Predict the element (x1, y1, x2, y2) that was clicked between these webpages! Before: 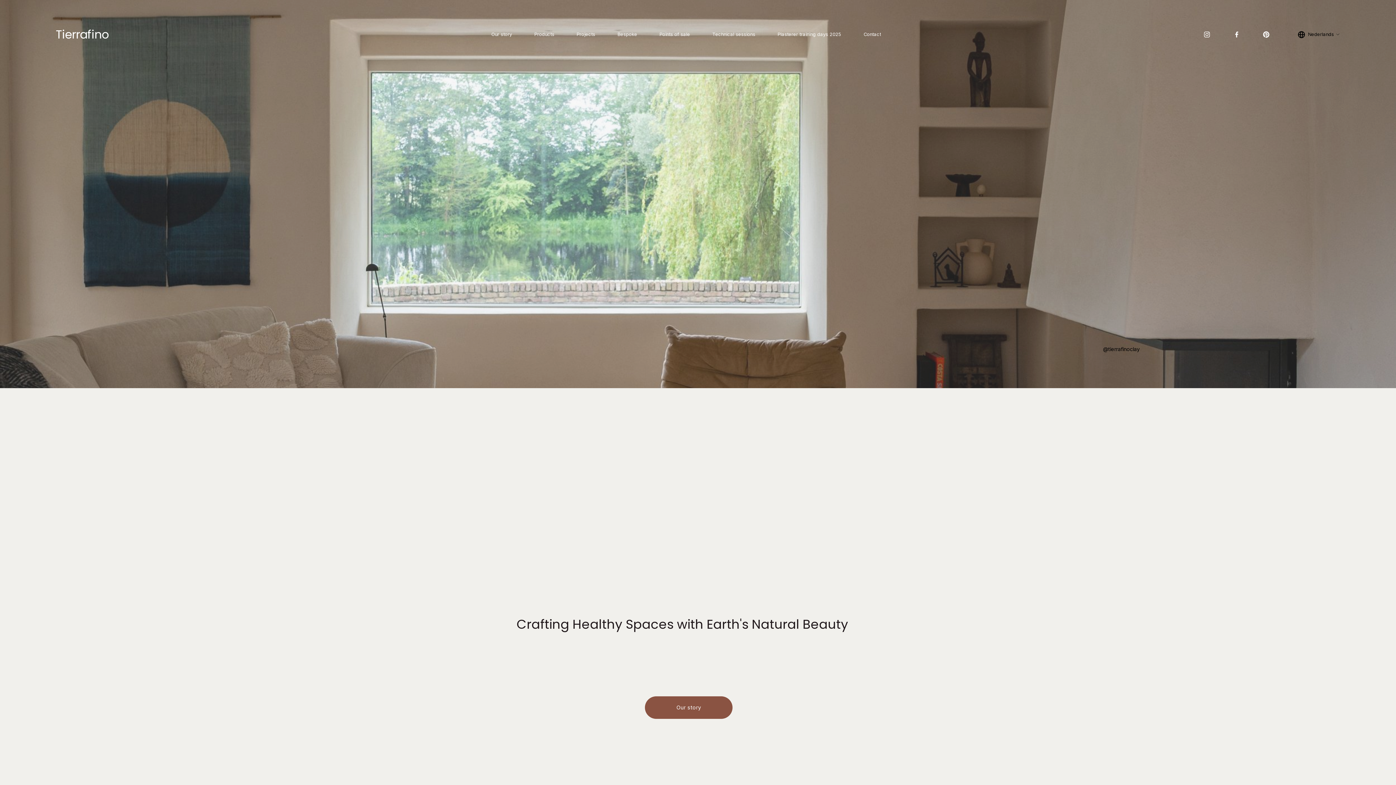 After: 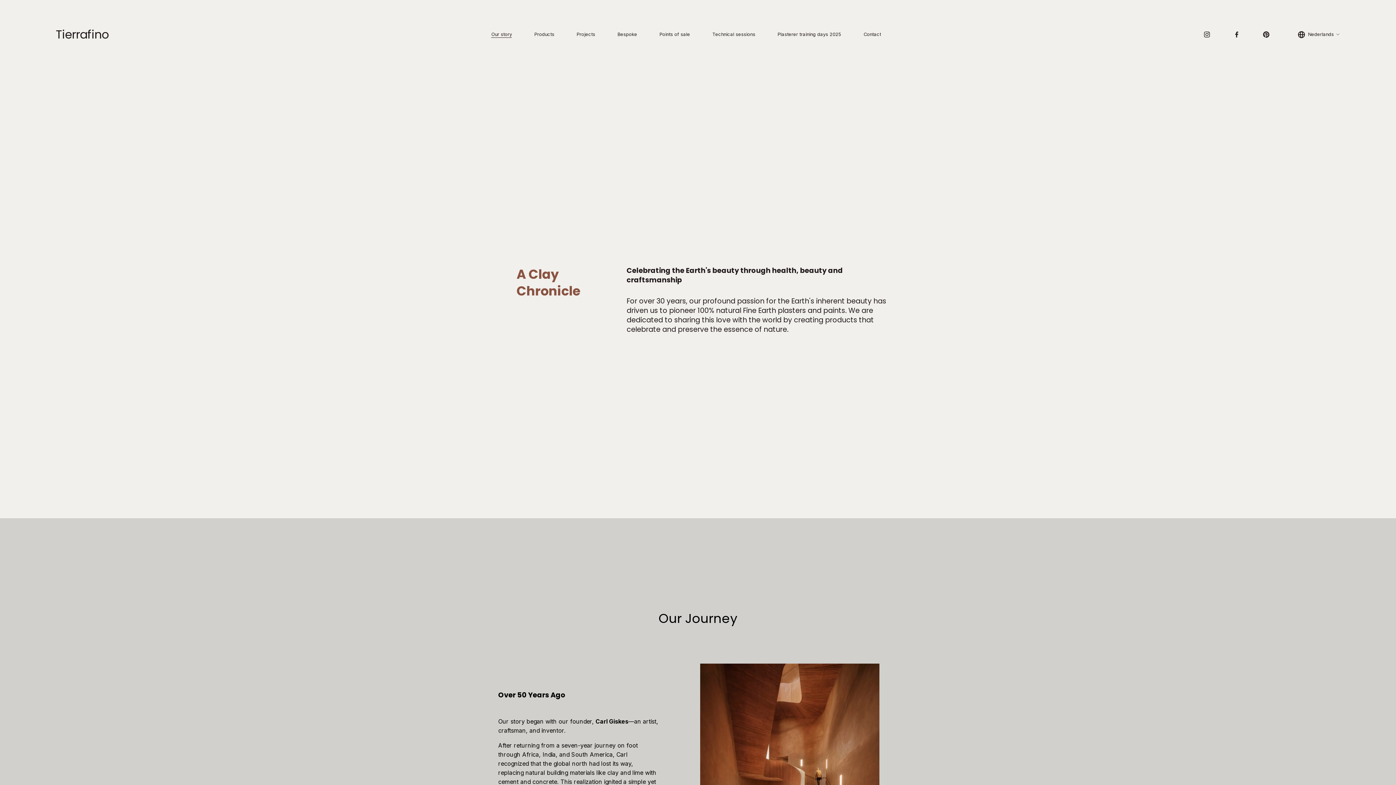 Action: label: Our story bbox: (491, 30, 512, 38)